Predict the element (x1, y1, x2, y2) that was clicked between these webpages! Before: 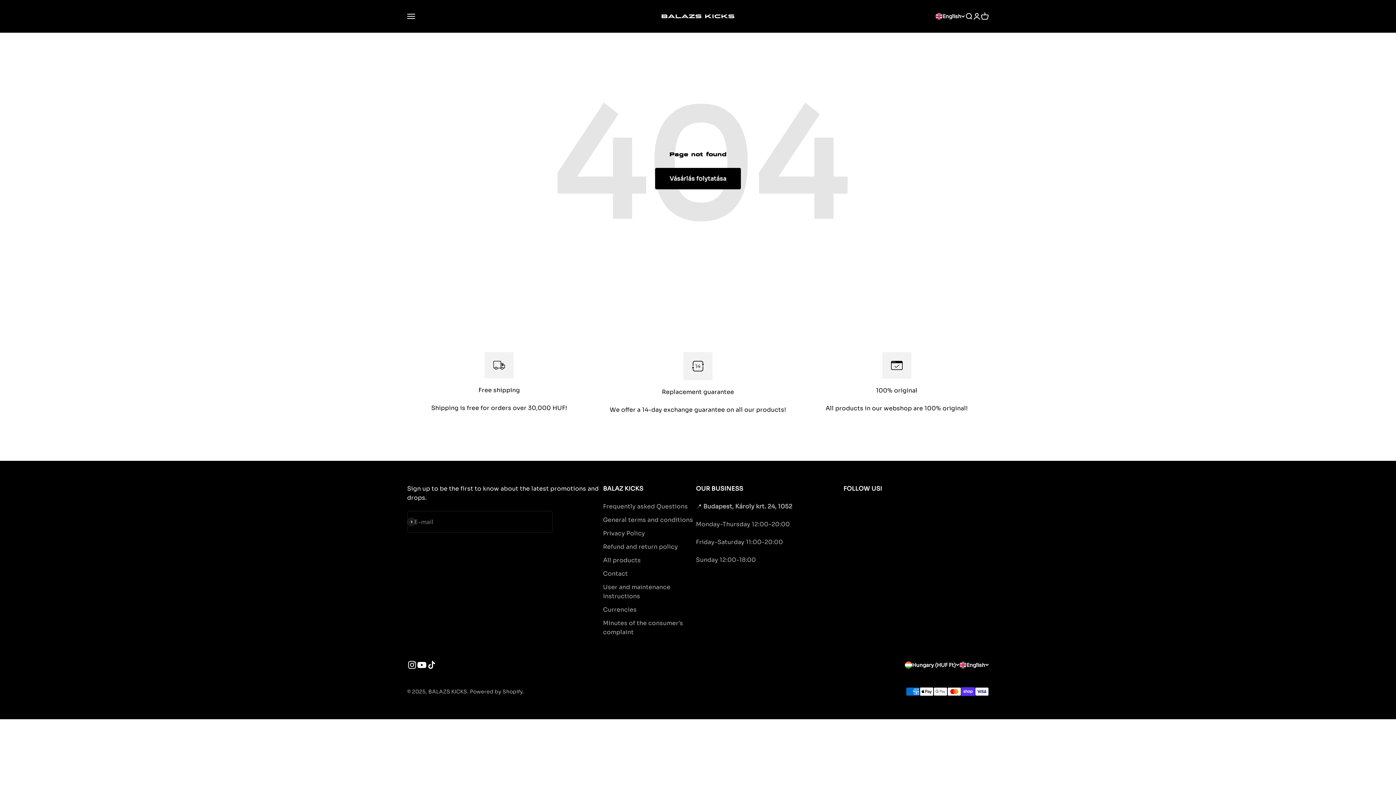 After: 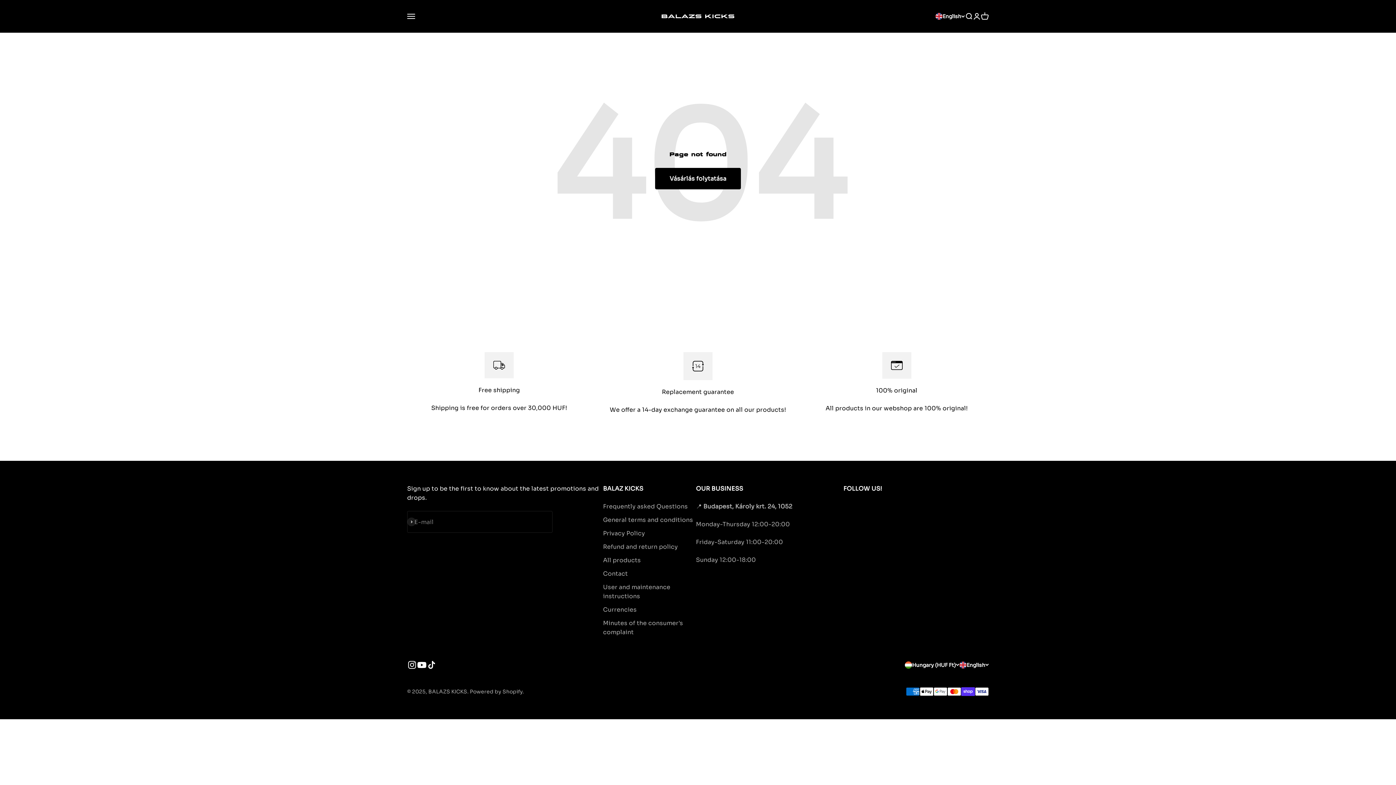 Action: label: Follow on Instagram bbox: (407, 660, 417, 670)